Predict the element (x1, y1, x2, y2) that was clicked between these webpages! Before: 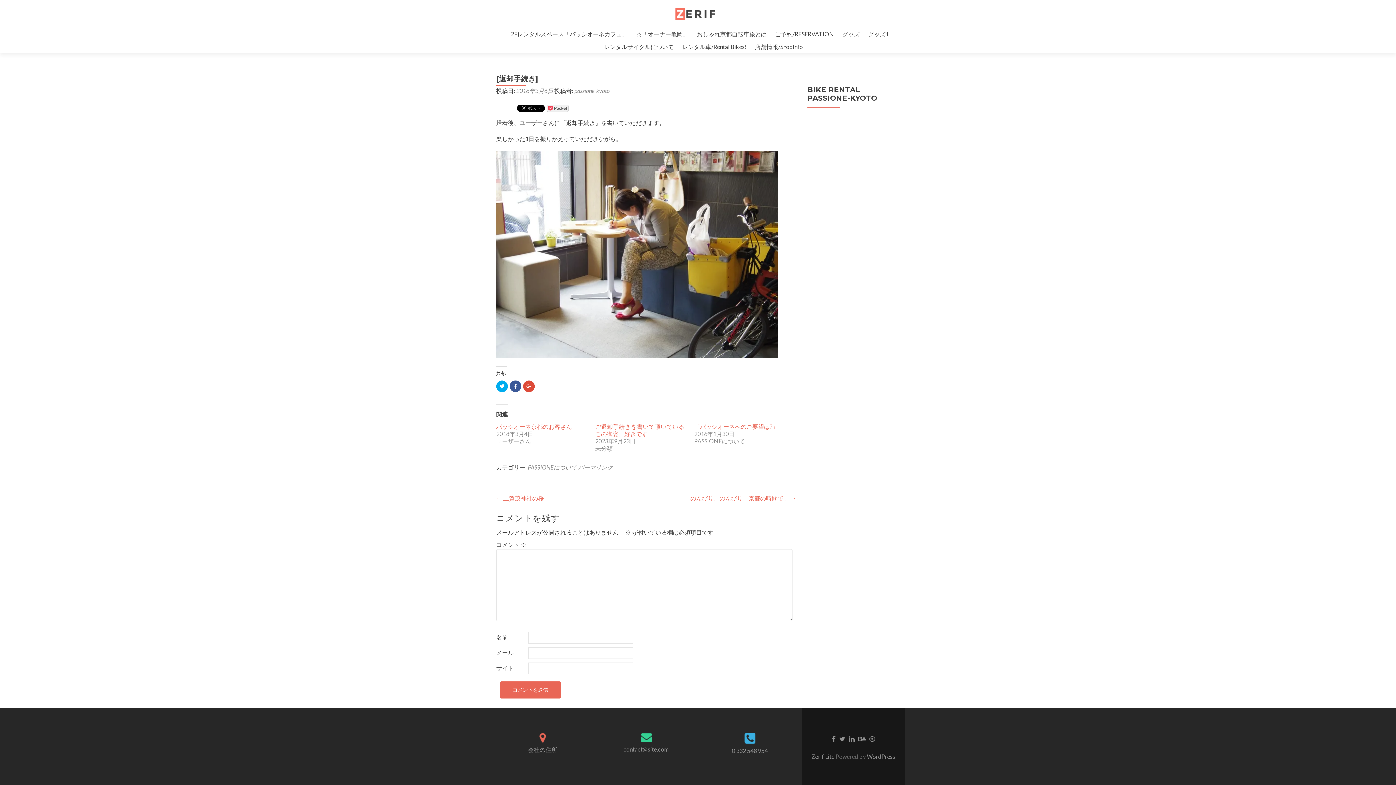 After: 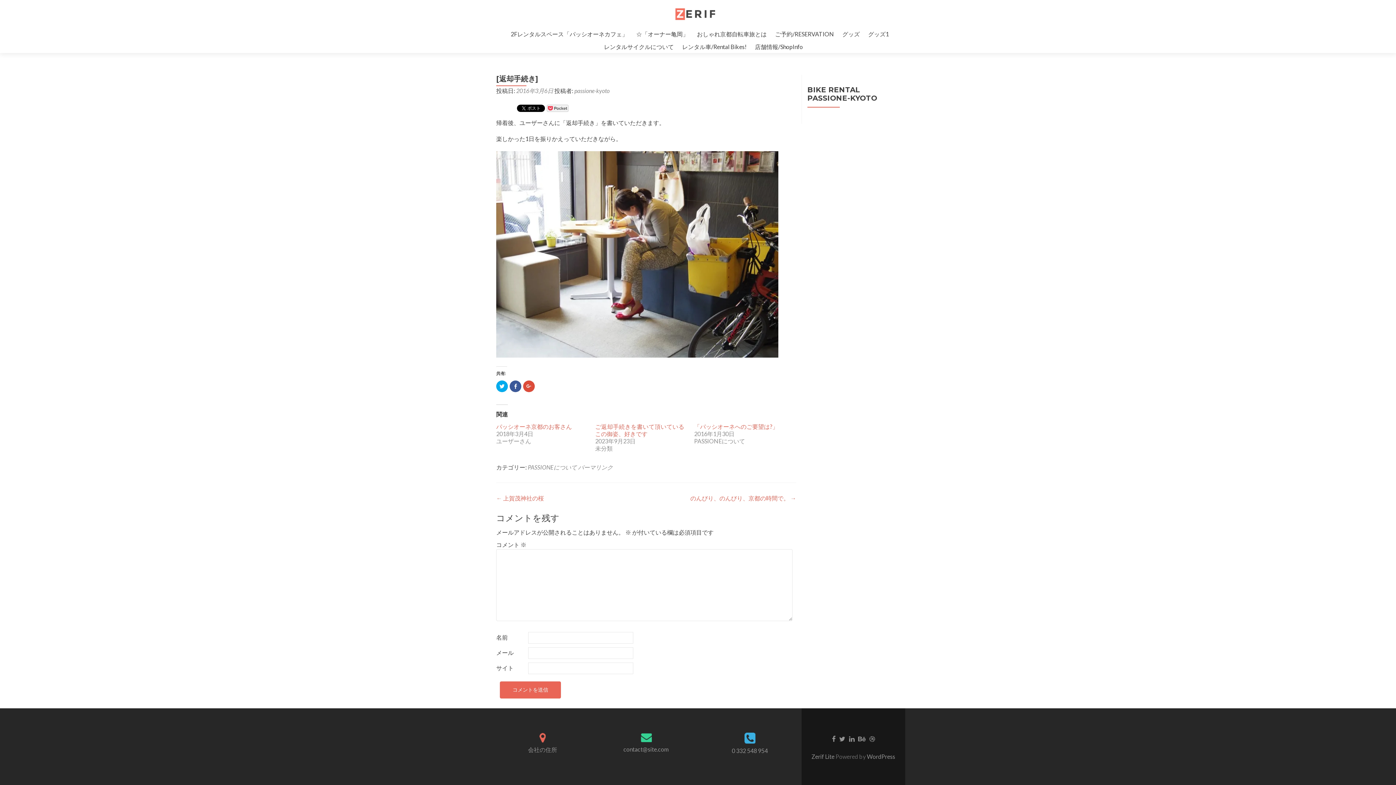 Action: label: パーマリンク bbox: (578, 397, 613, 404)